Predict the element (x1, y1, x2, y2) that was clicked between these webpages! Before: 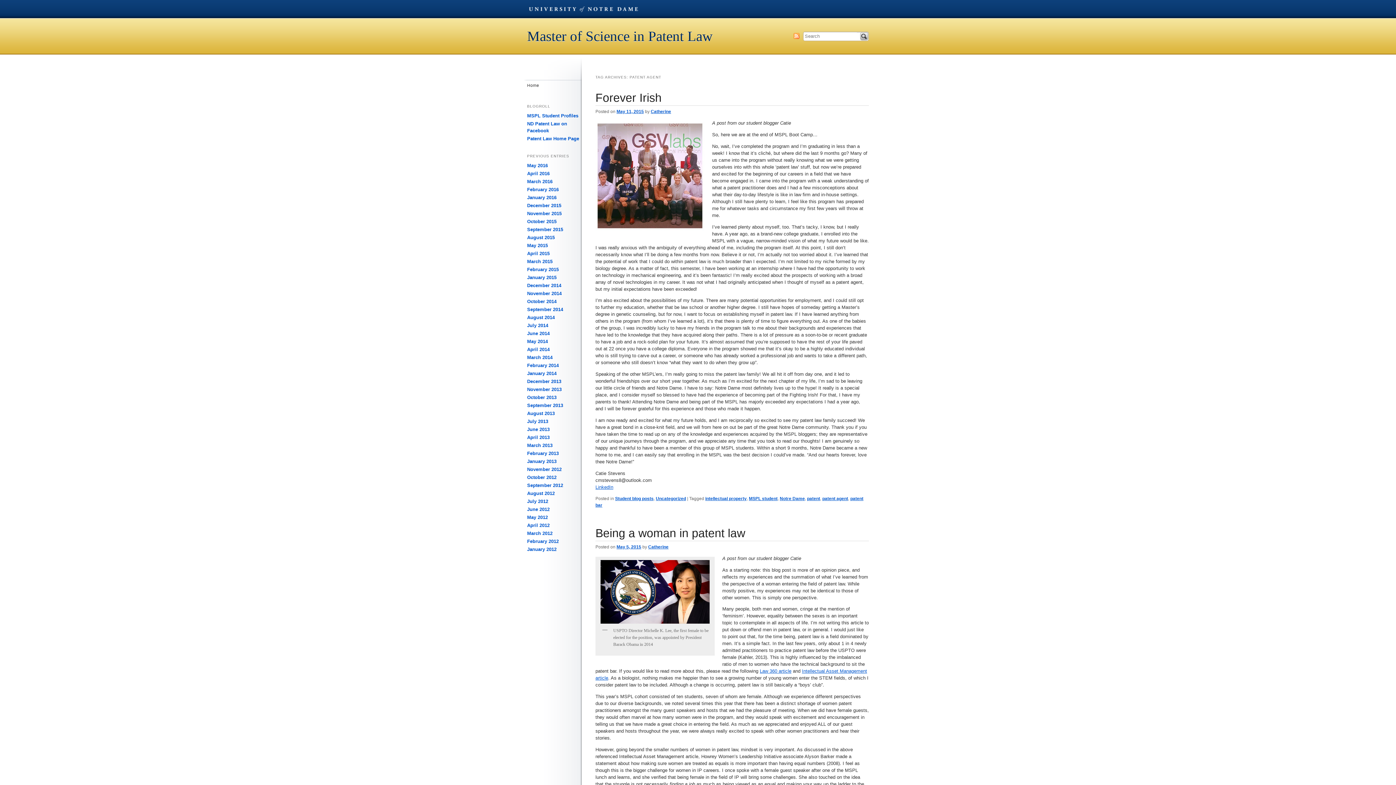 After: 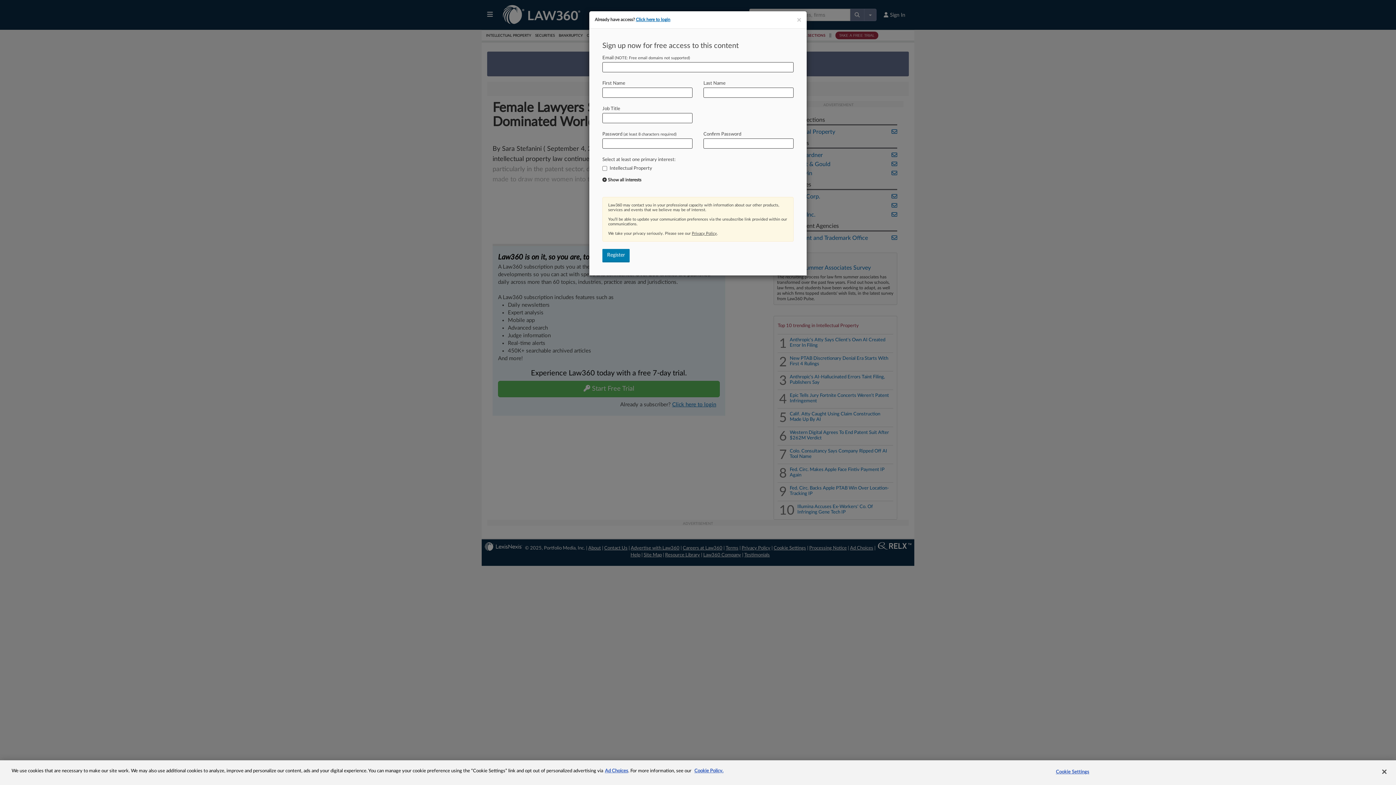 Action: bbox: (760, 668, 791, 674) label: Law 360 article